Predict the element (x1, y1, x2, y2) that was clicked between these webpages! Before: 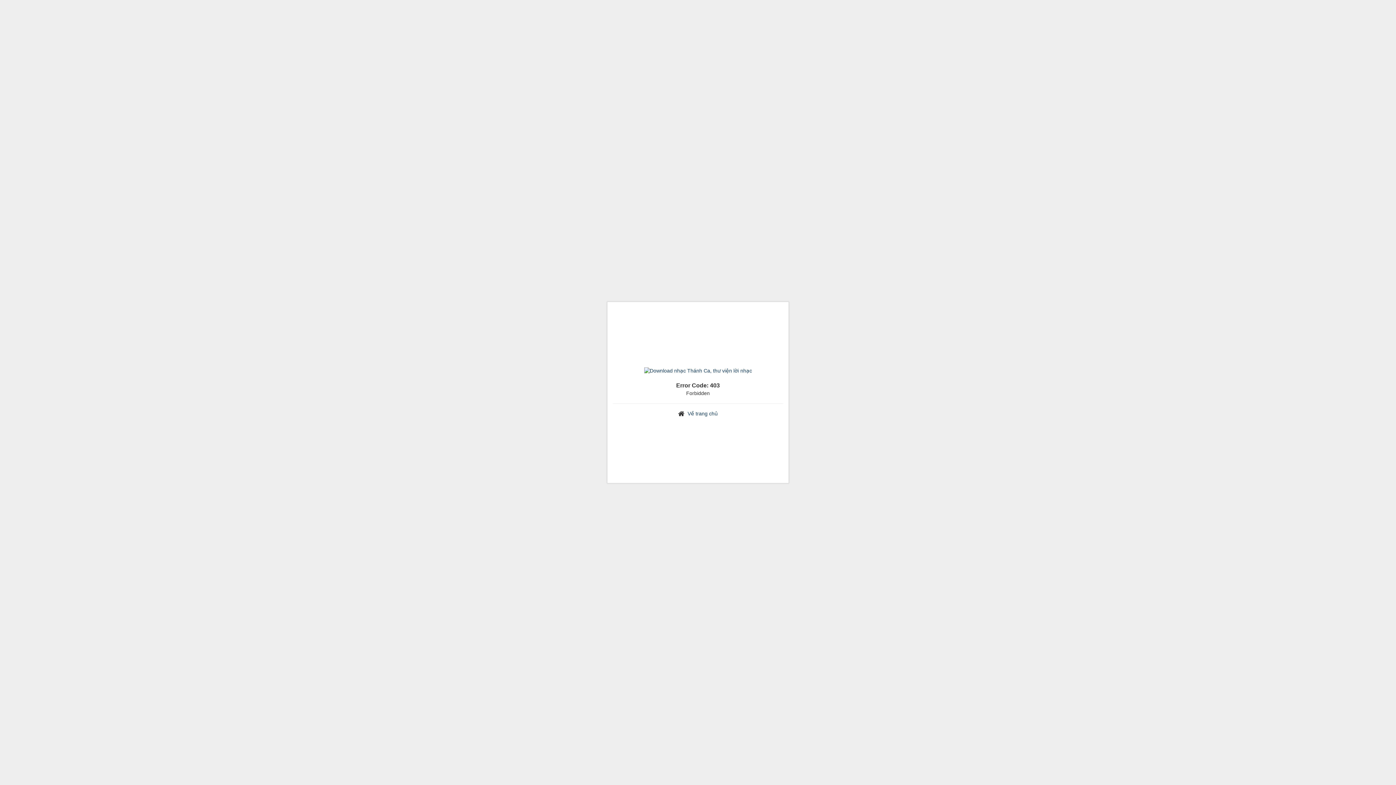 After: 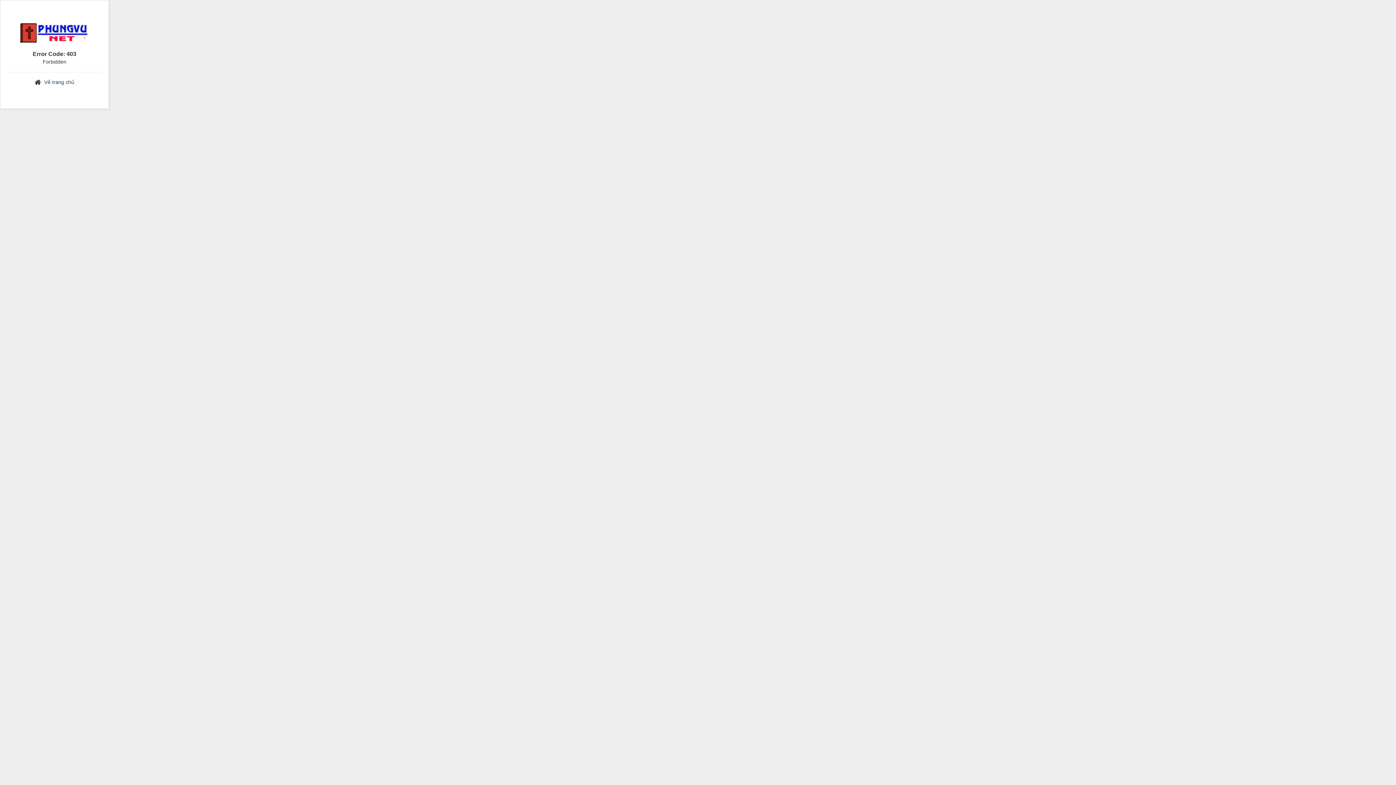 Action: bbox: (687, 410, 718, 416) label: Về trang chủ